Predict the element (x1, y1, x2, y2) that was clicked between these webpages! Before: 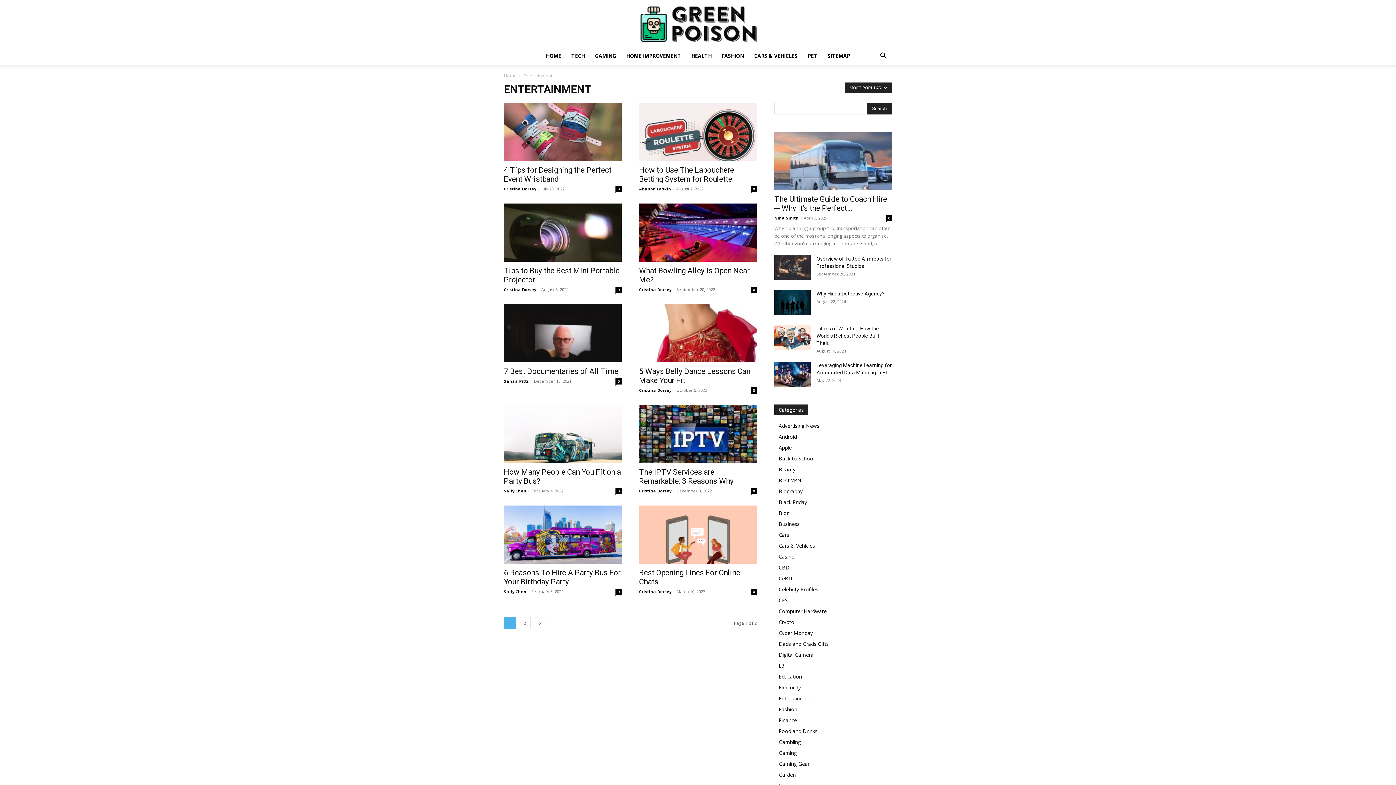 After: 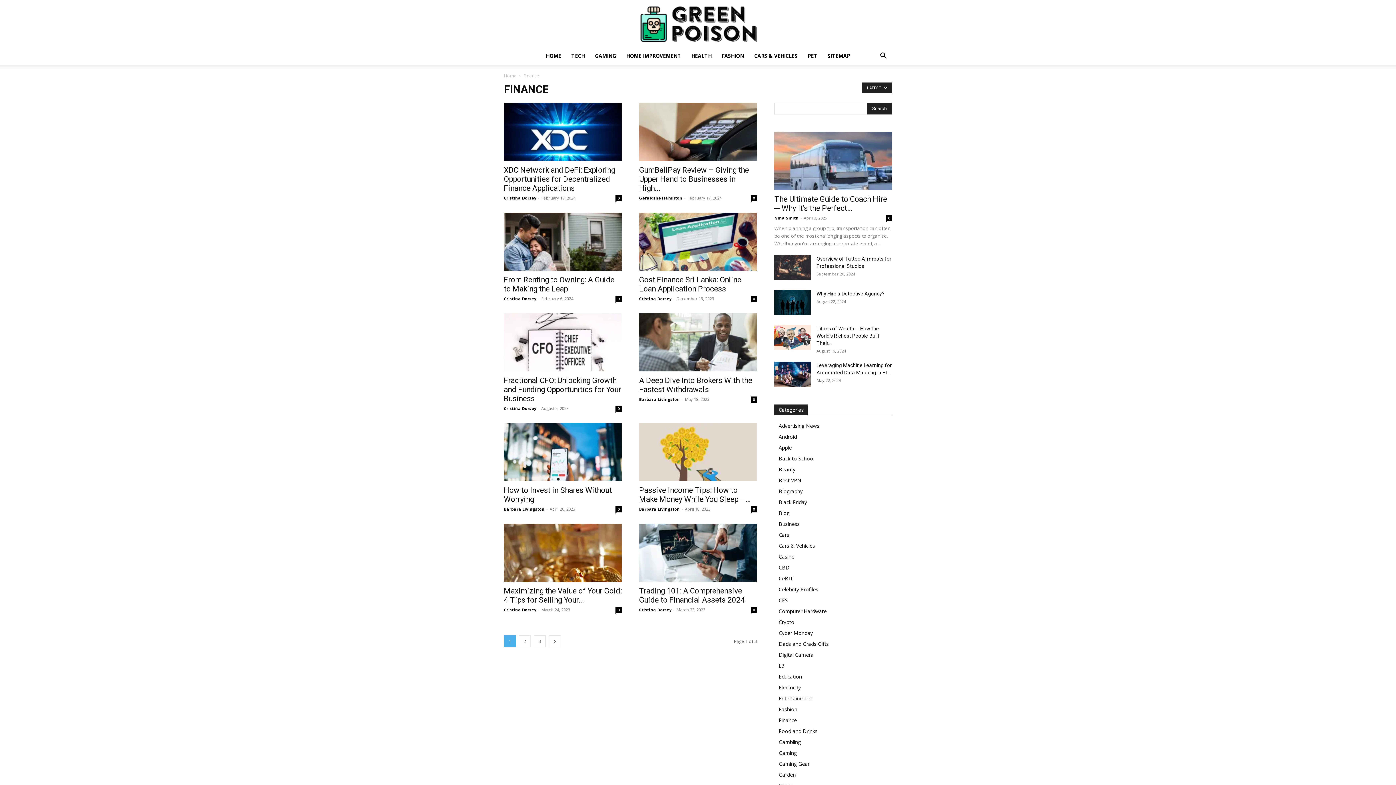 Action: bbox: (778, 717, 797, 724) label: Finance